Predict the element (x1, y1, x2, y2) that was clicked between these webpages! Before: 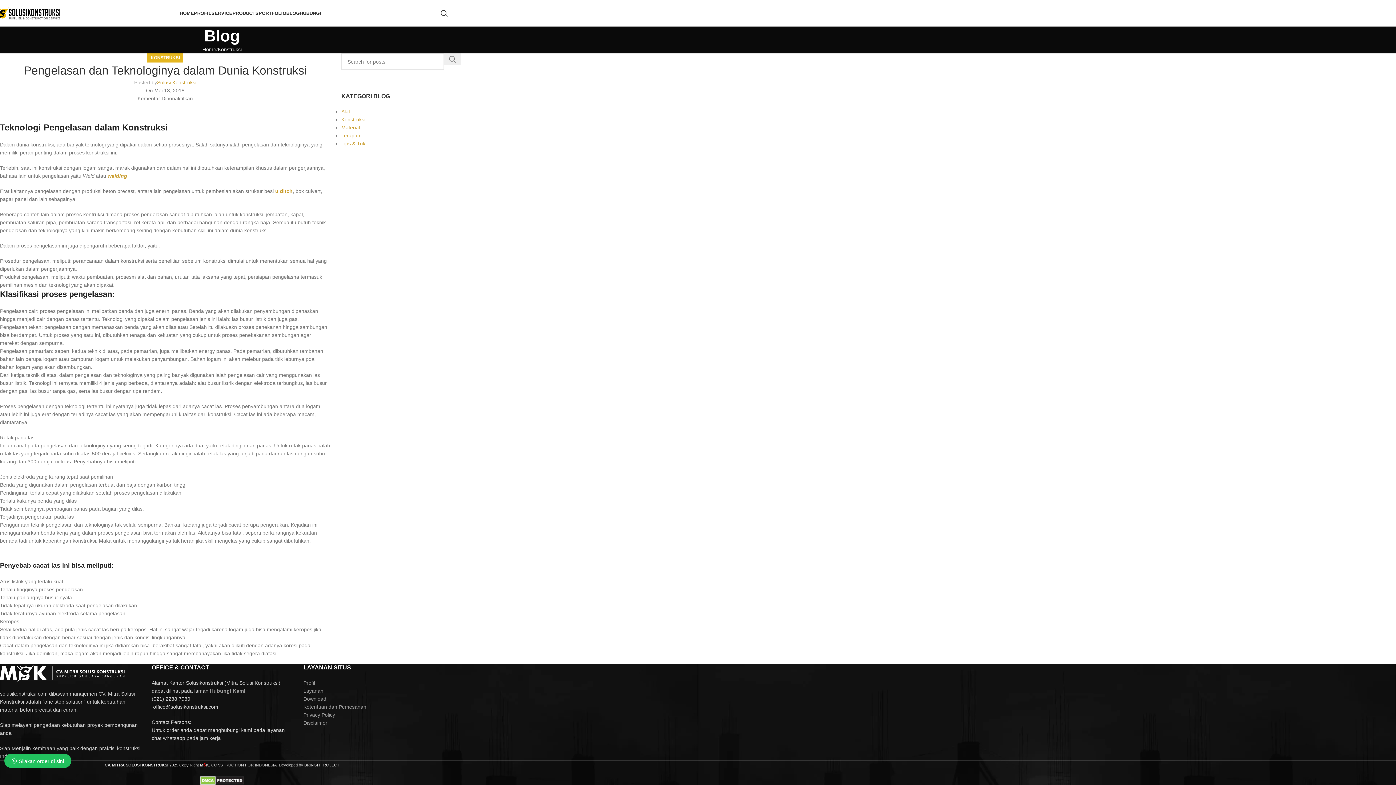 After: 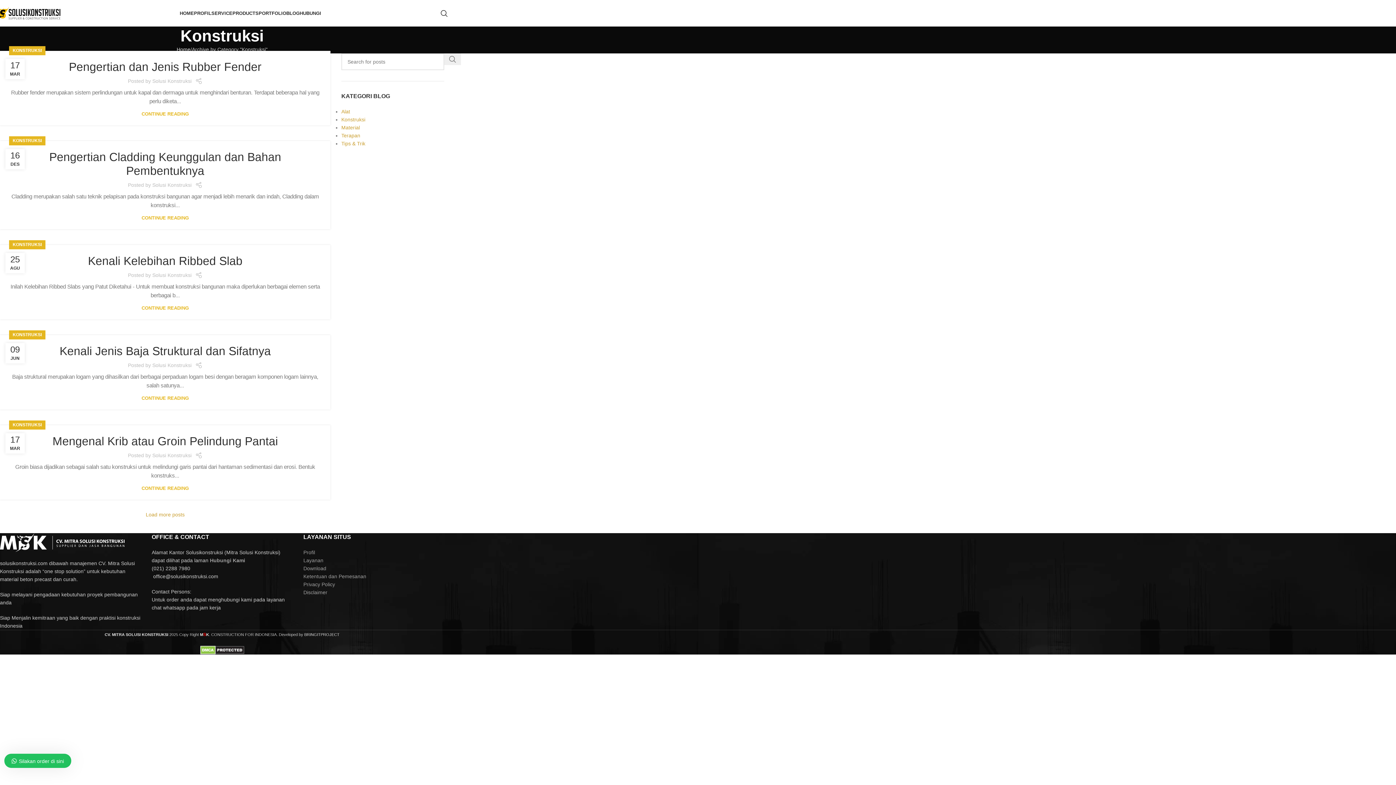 Action: bbox: (341, 116, 365, 122) label: Konstruksi